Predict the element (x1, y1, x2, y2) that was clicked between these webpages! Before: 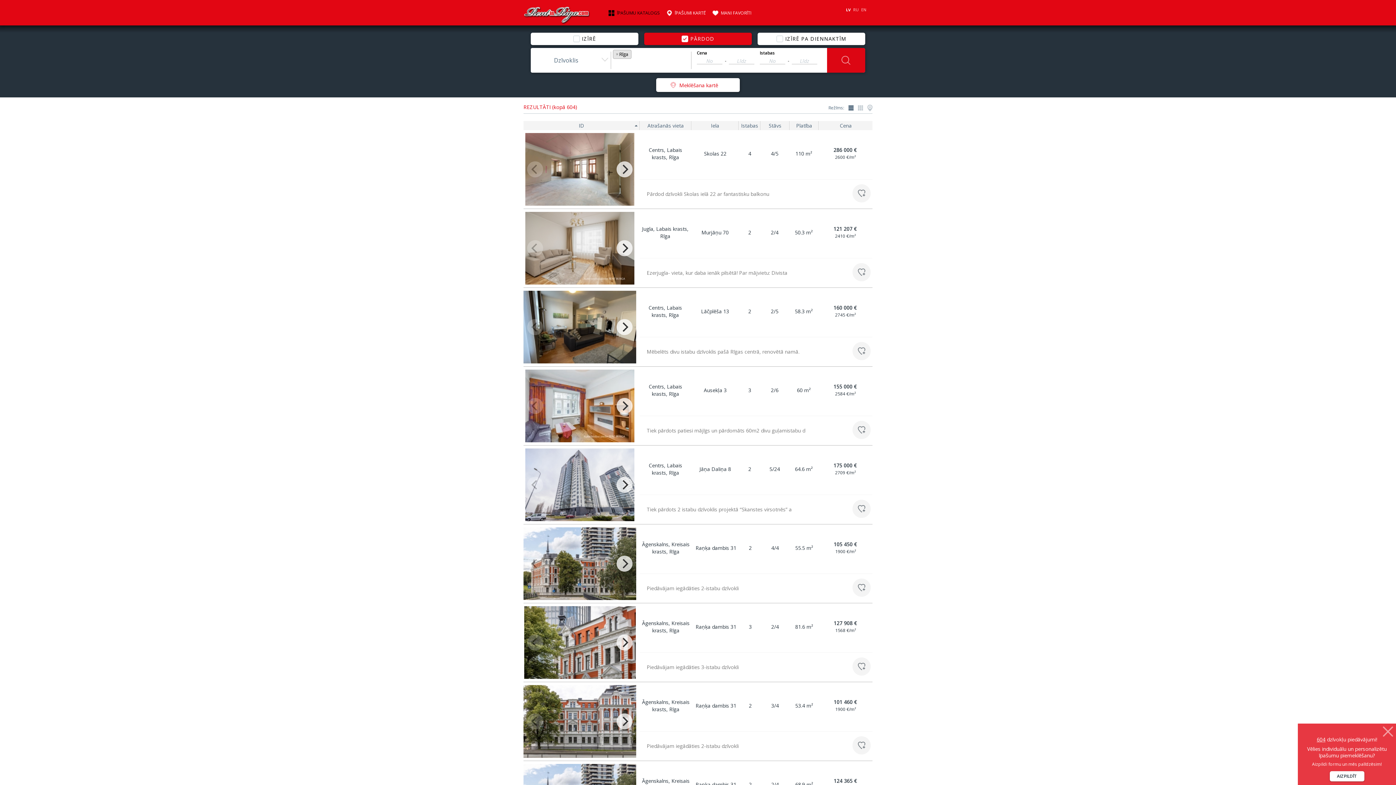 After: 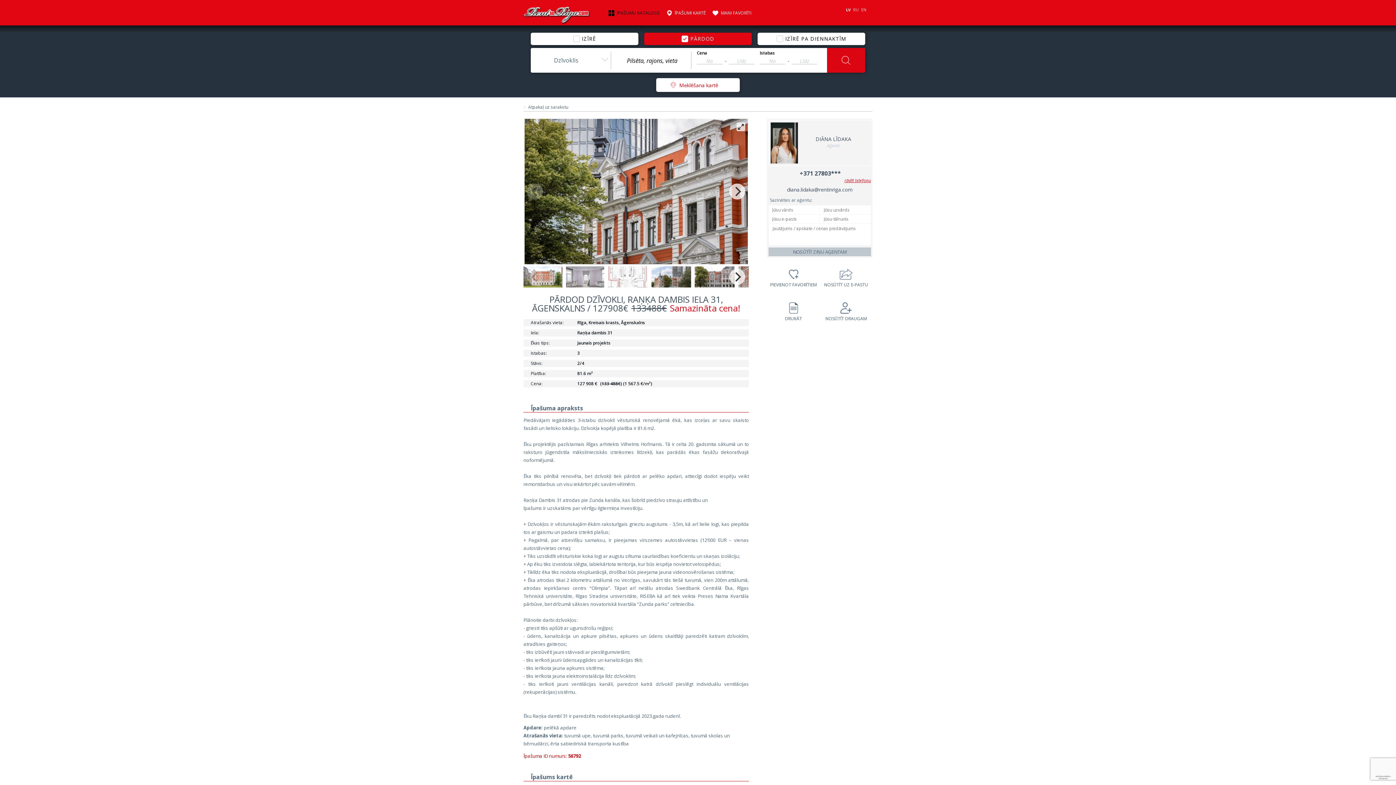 Action: bbox: (524, 606, 635, 679)